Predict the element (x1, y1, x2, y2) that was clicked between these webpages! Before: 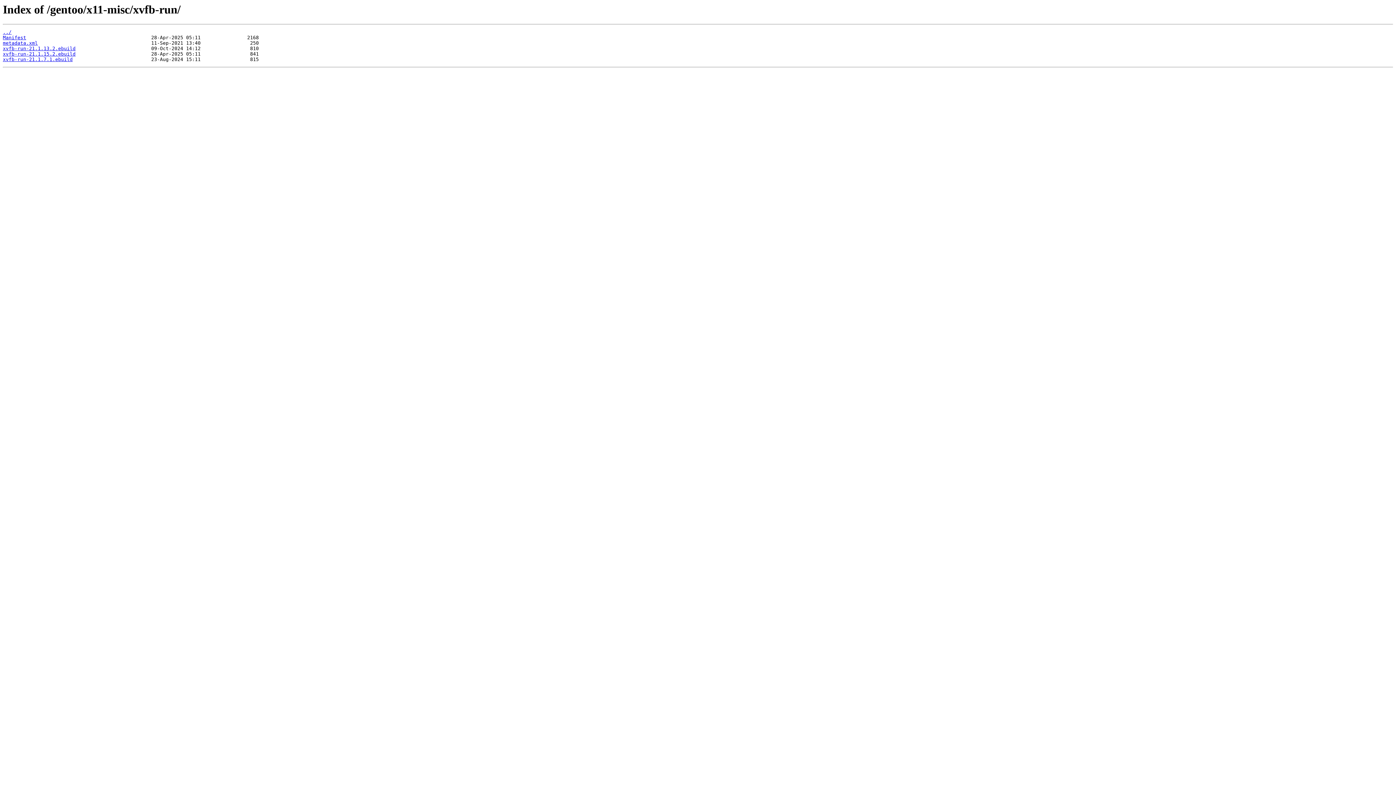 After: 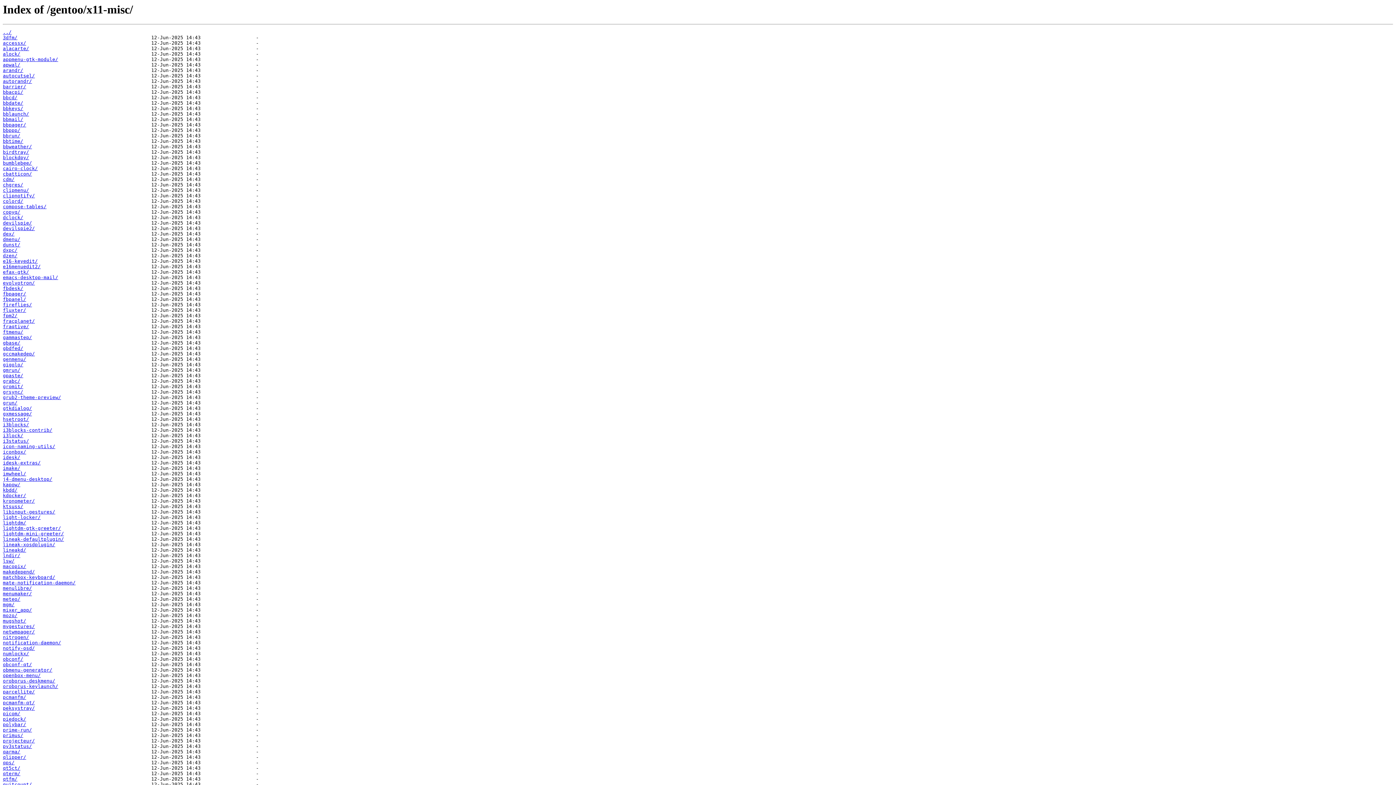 Action: label: ../ bbox: (2, 29, 11, 35)